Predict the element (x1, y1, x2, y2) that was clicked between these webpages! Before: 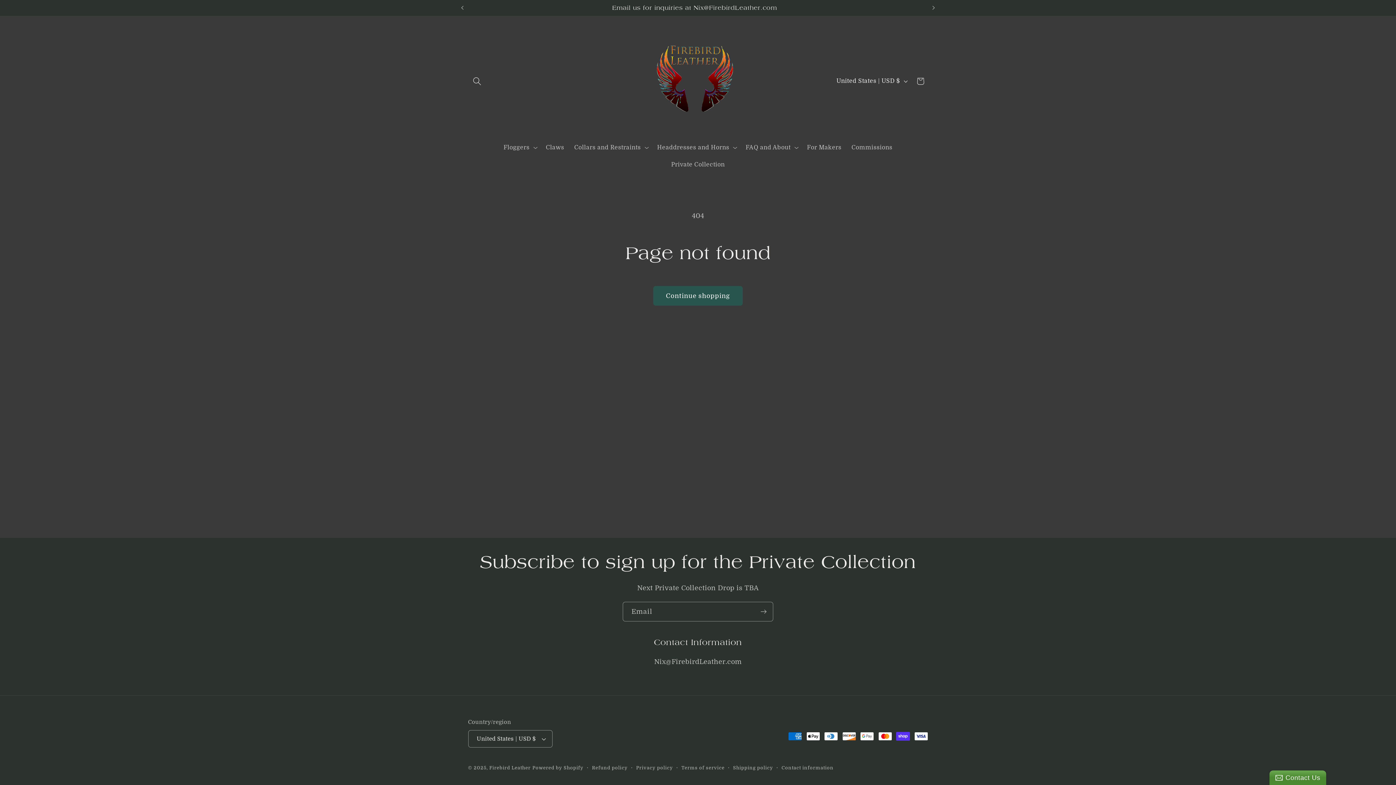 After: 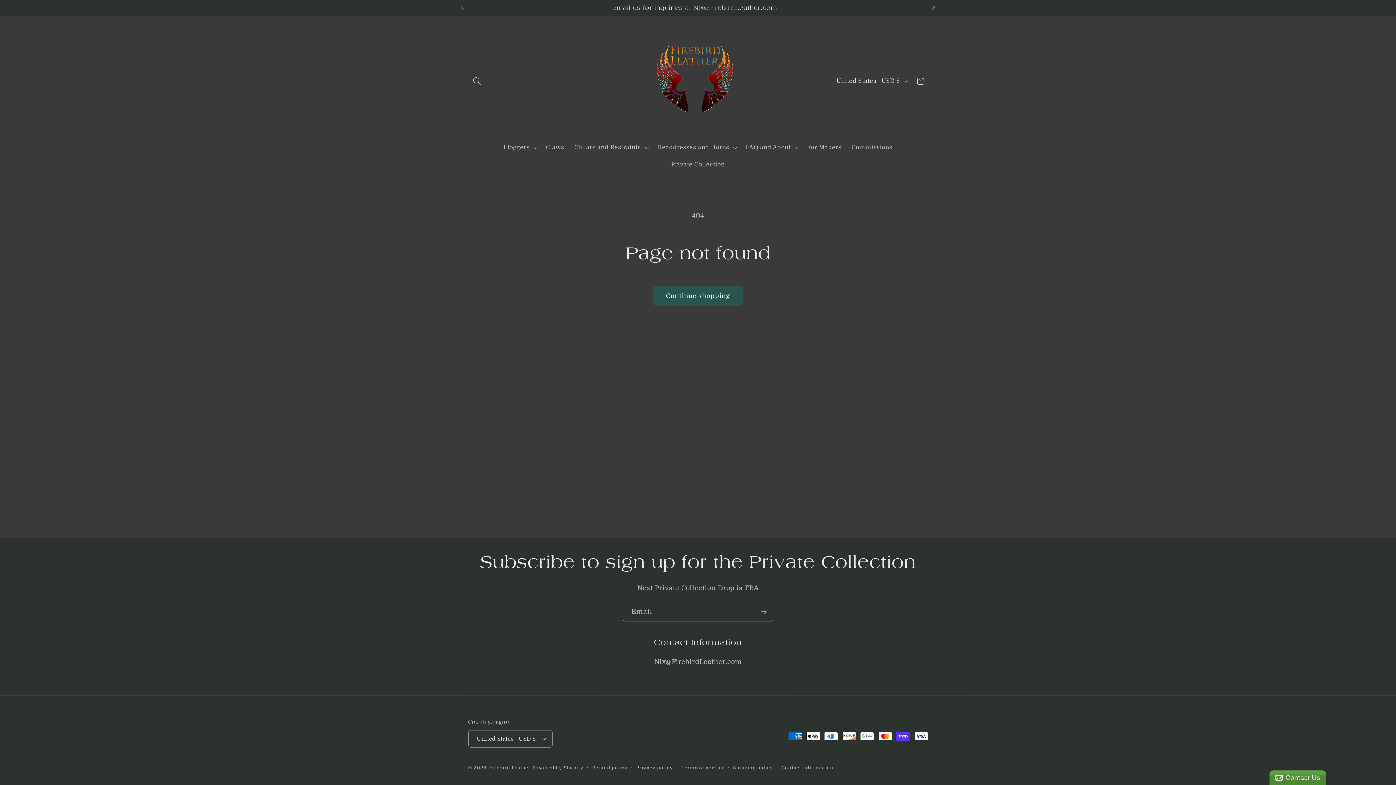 Action: label: Next announcement bbox: (925, 0, 941, 15)